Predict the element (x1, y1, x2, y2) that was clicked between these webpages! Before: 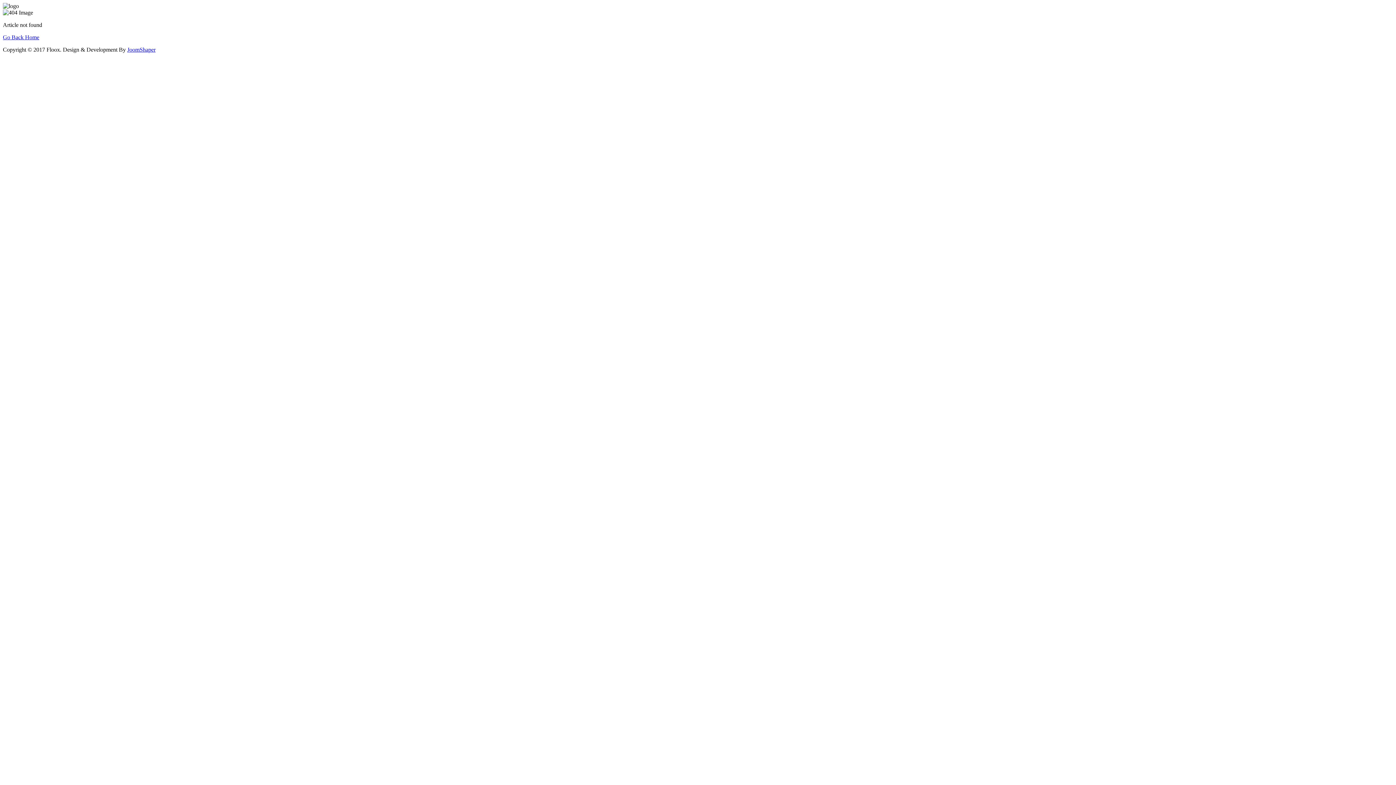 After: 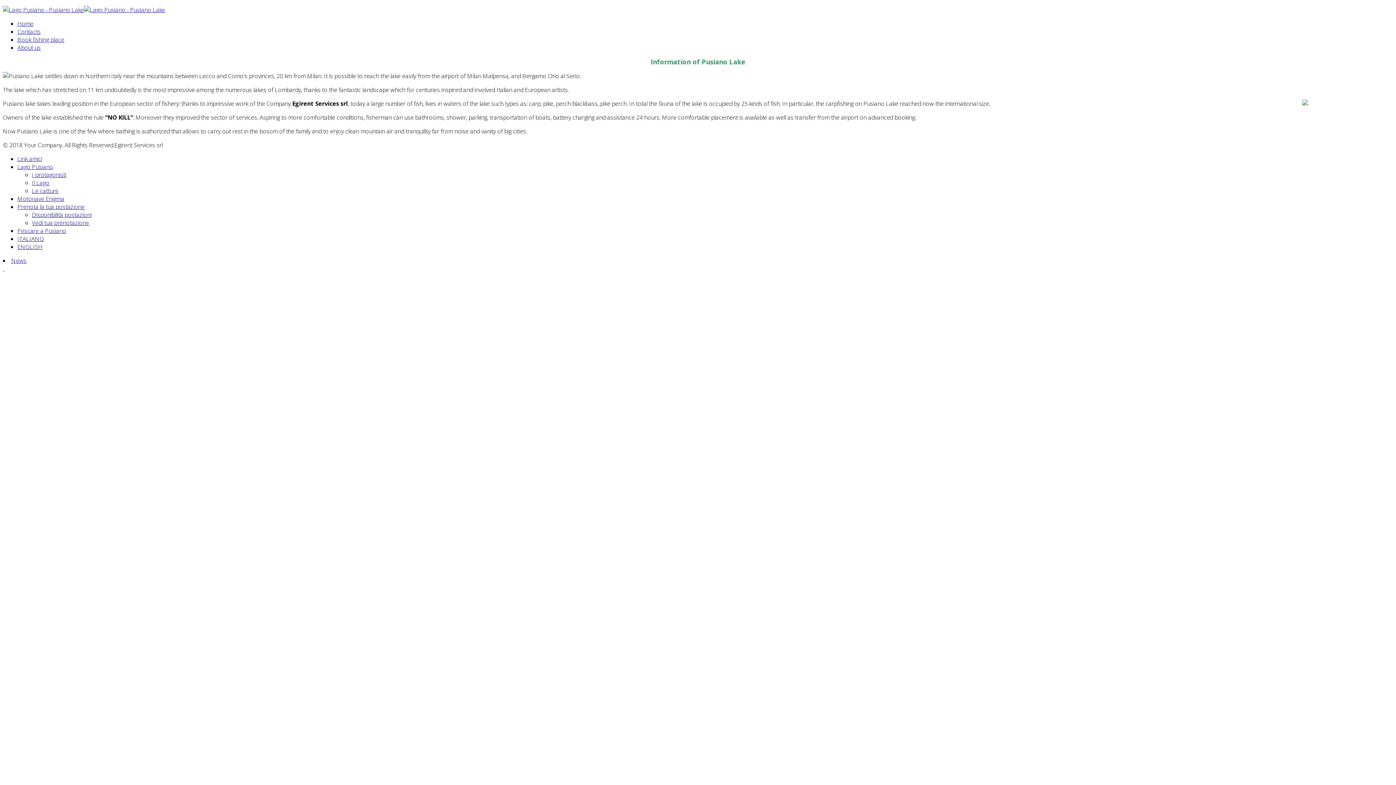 Action: label: Go Back Home bbox: (2, 34, 39, 40)